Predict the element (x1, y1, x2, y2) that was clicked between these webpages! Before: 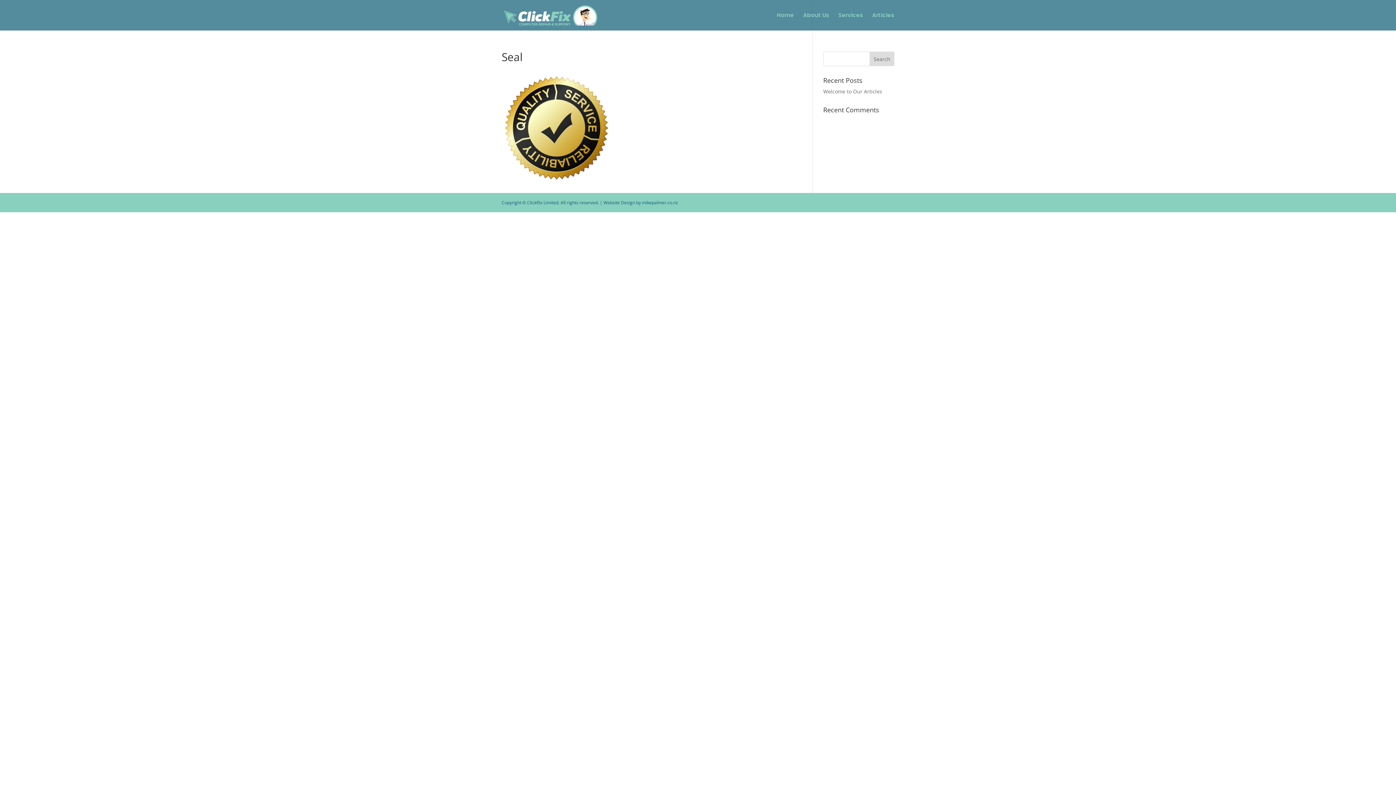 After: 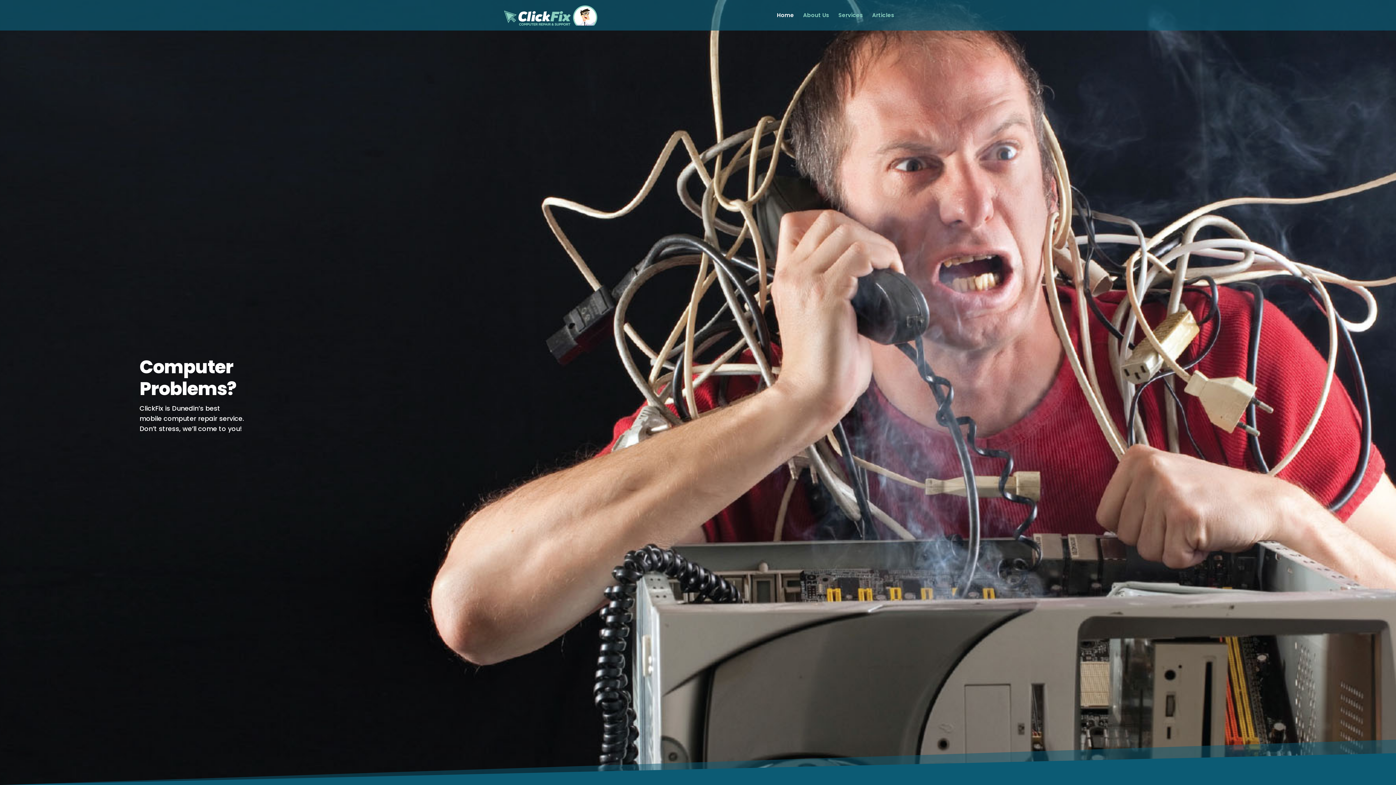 Action: label: Home bbox: (777, 12, 794, 30)